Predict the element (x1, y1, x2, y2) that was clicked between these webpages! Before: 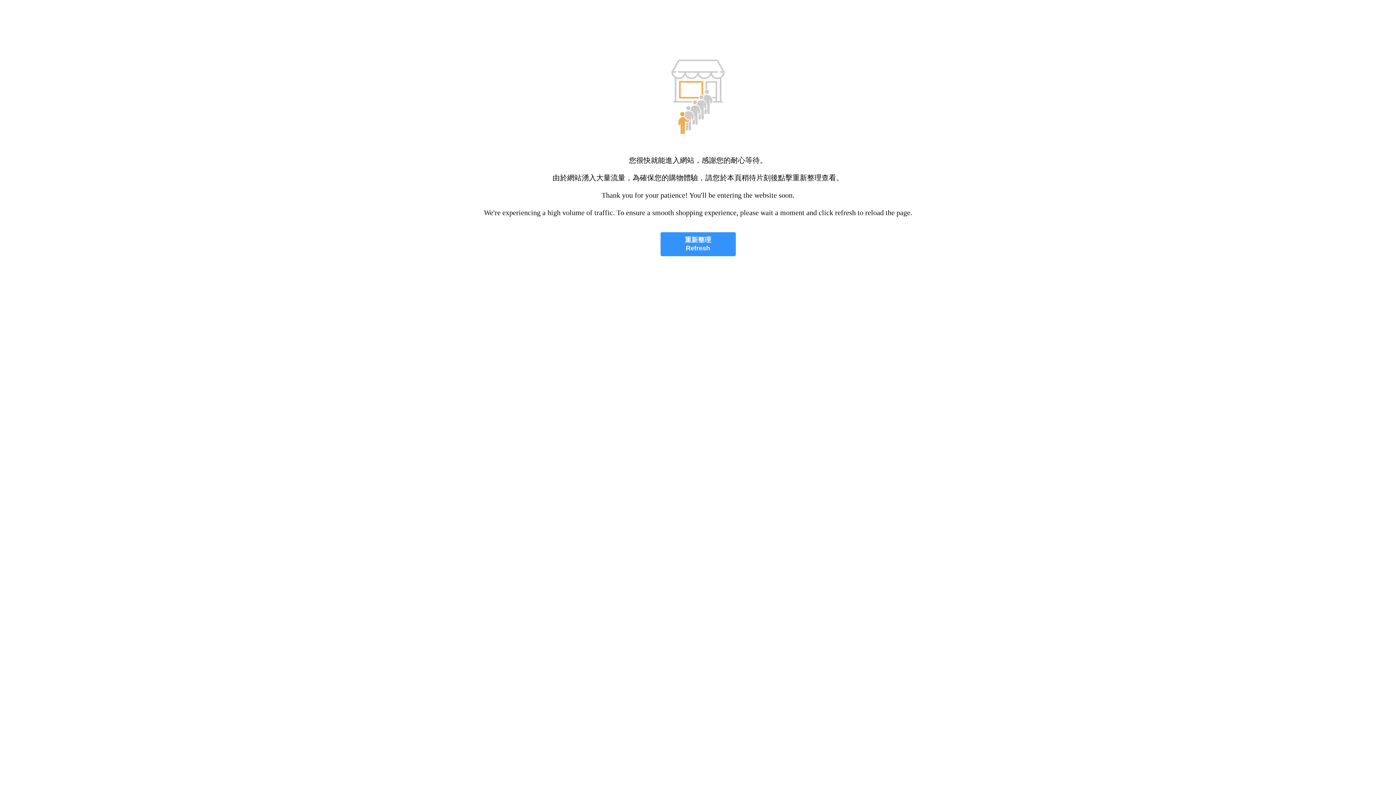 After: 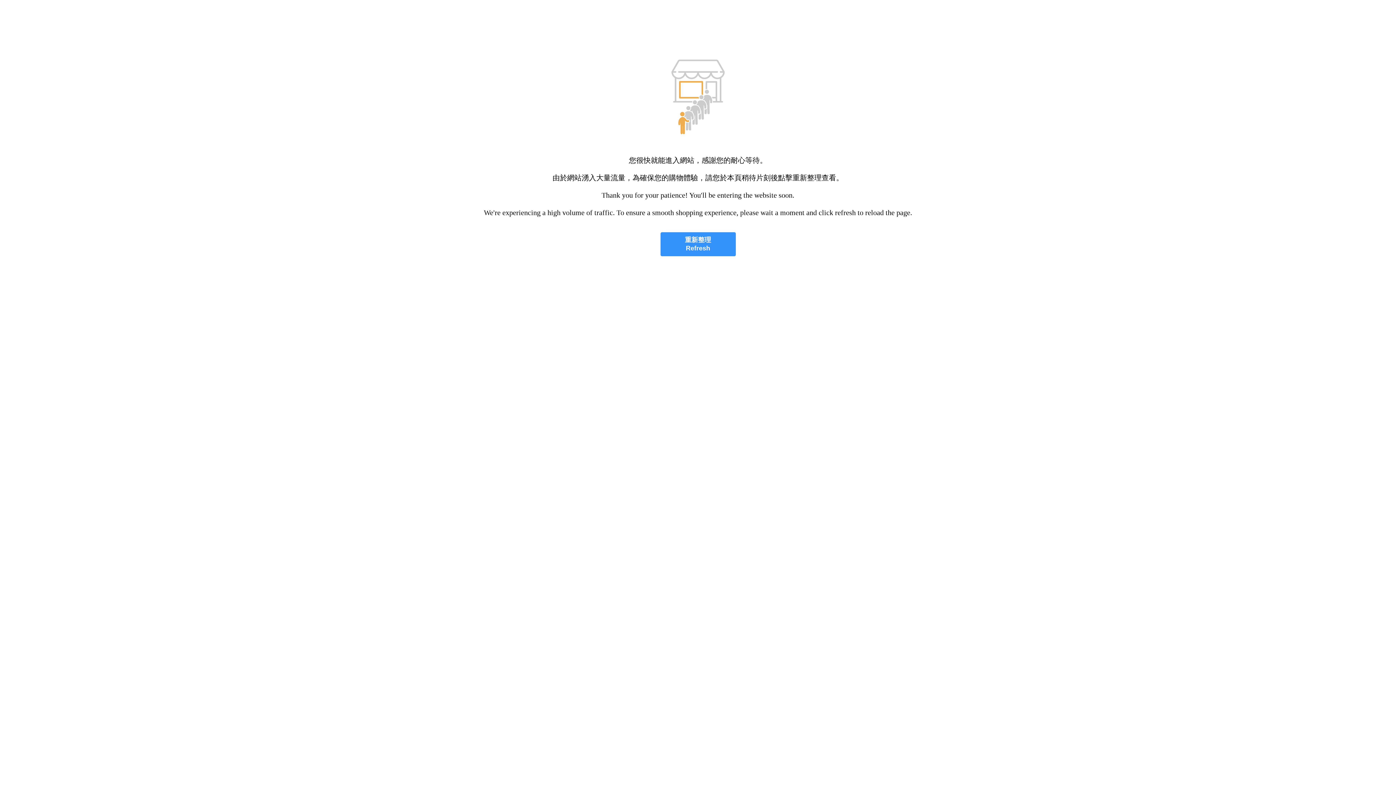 Action: label: 重新整理
Refresh bbox: (660, 232, 735, 256)